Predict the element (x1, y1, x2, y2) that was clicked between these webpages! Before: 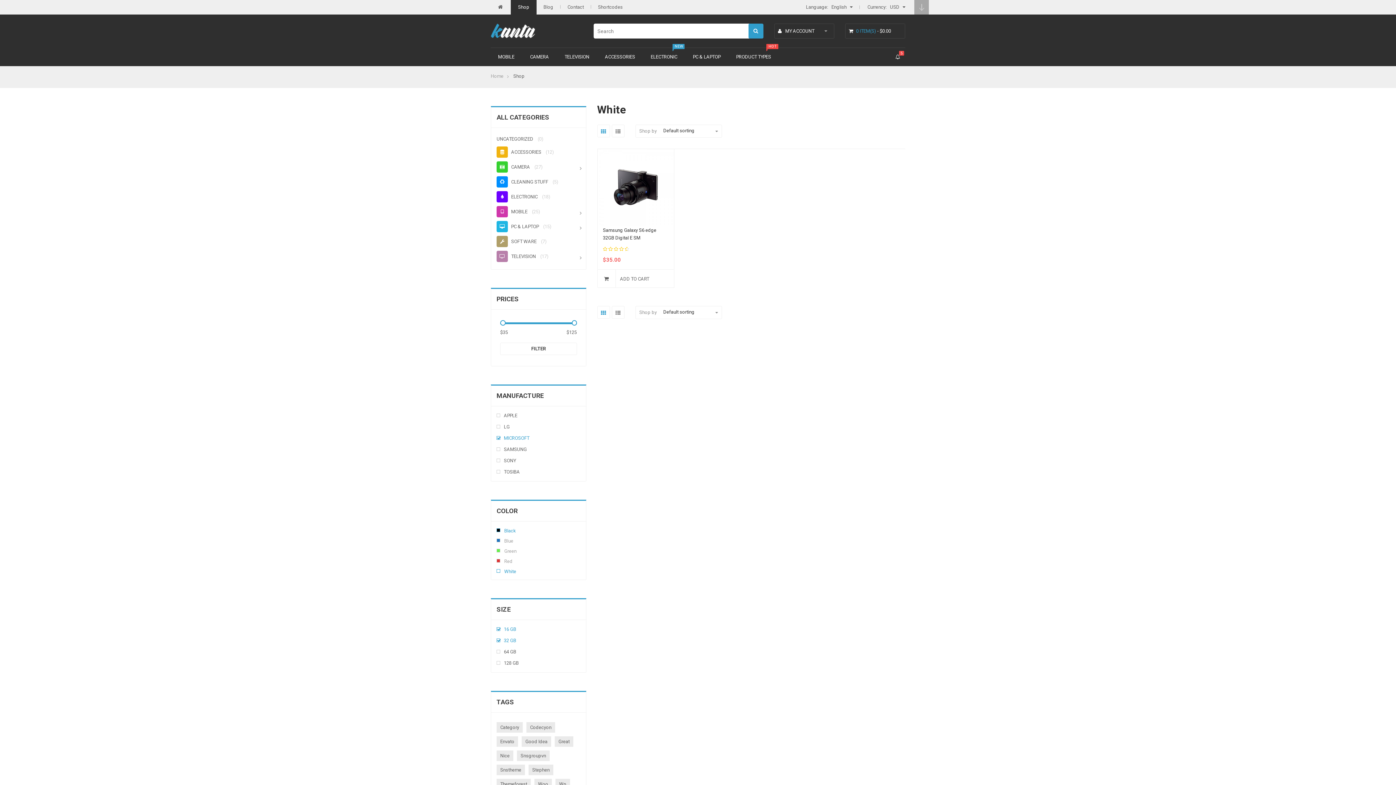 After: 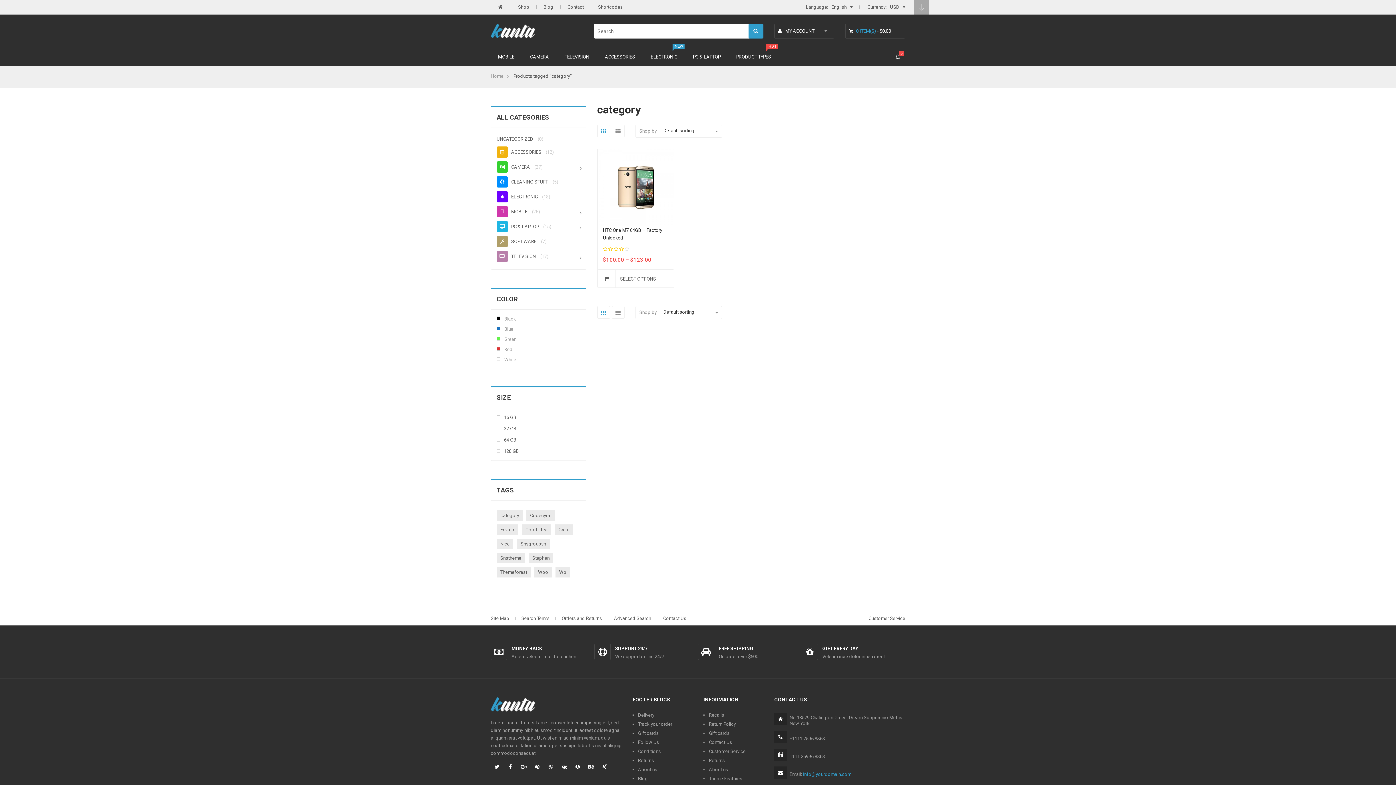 Action: label: category (1 product) bbox: (496, 722, 522, 733)